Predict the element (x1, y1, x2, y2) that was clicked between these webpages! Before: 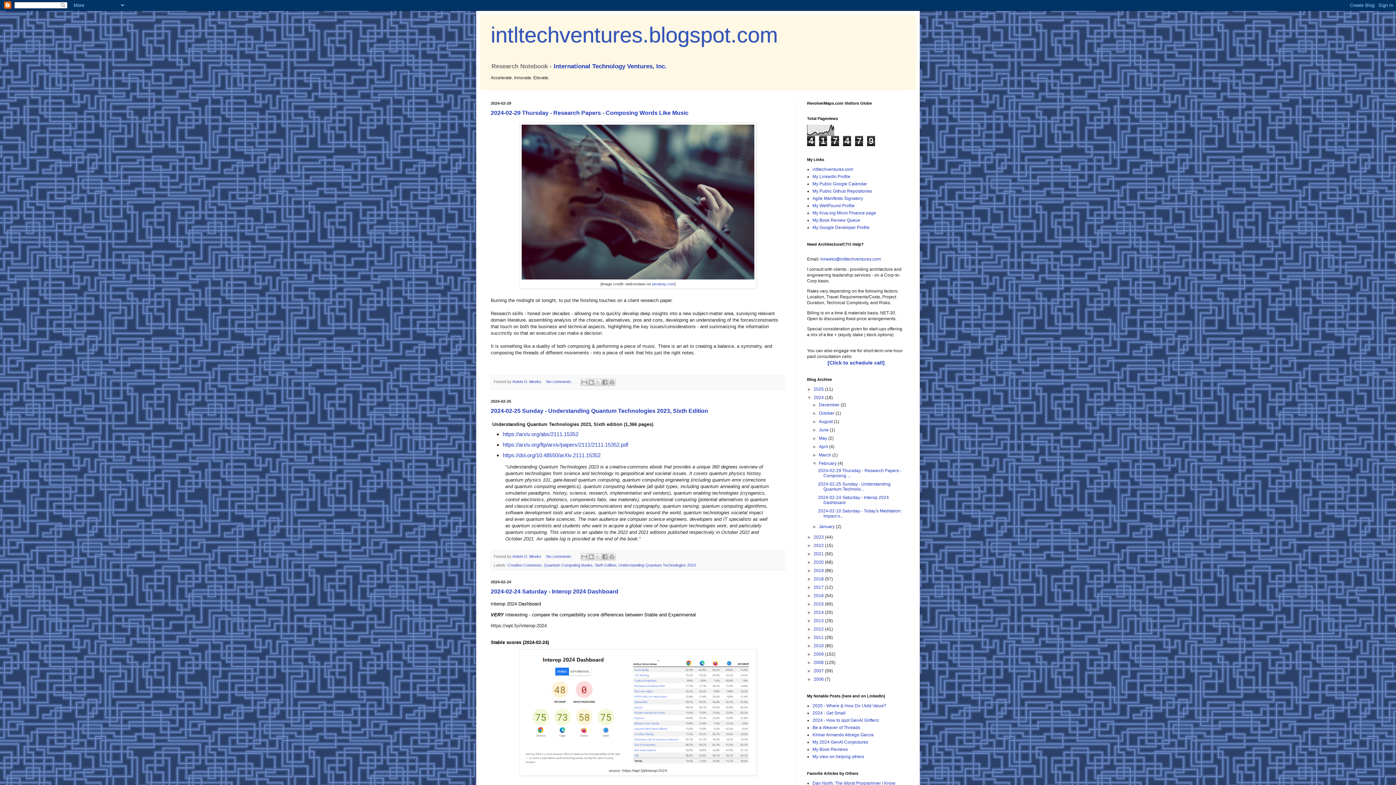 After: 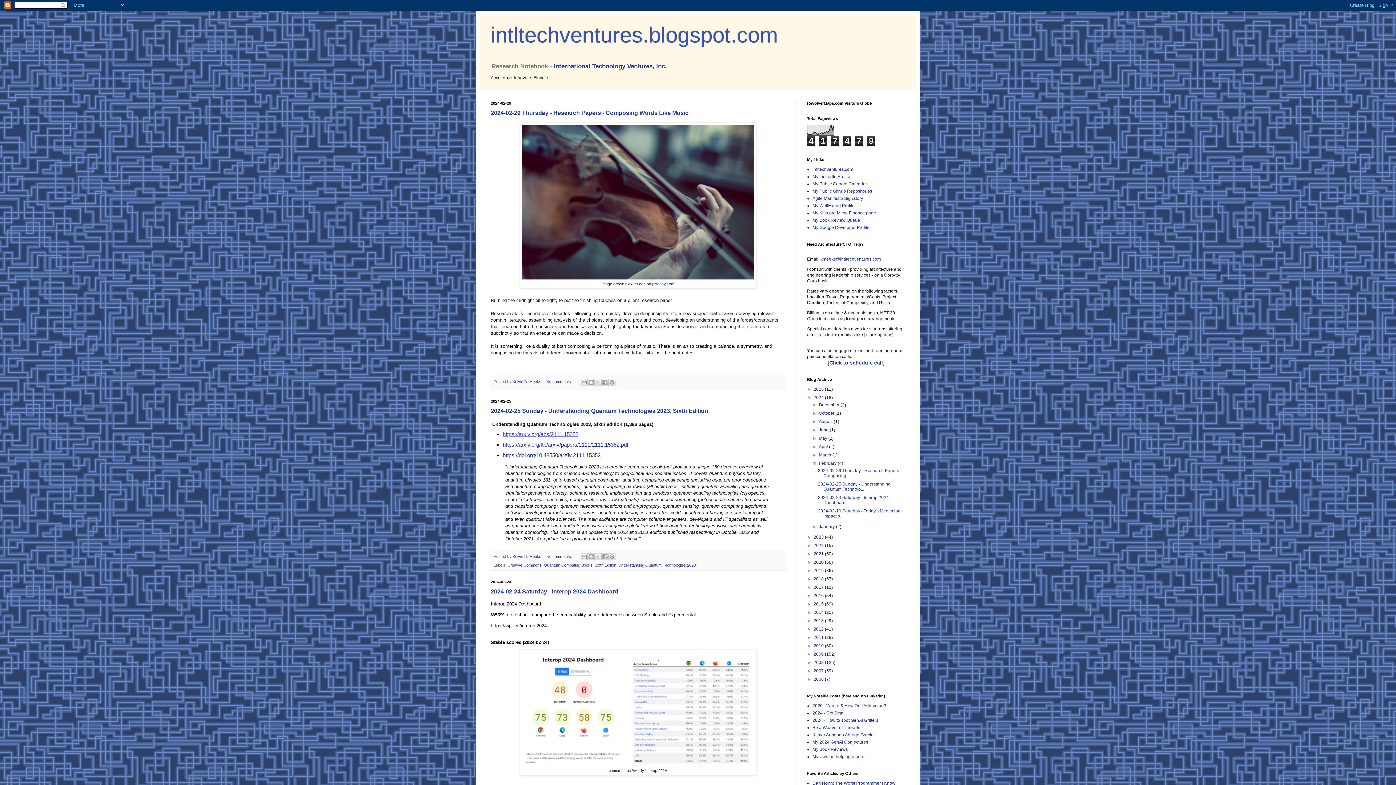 Action: label: https://arxiv.org/abs/2111.15352 bbox: (502, 431, 578, 437)